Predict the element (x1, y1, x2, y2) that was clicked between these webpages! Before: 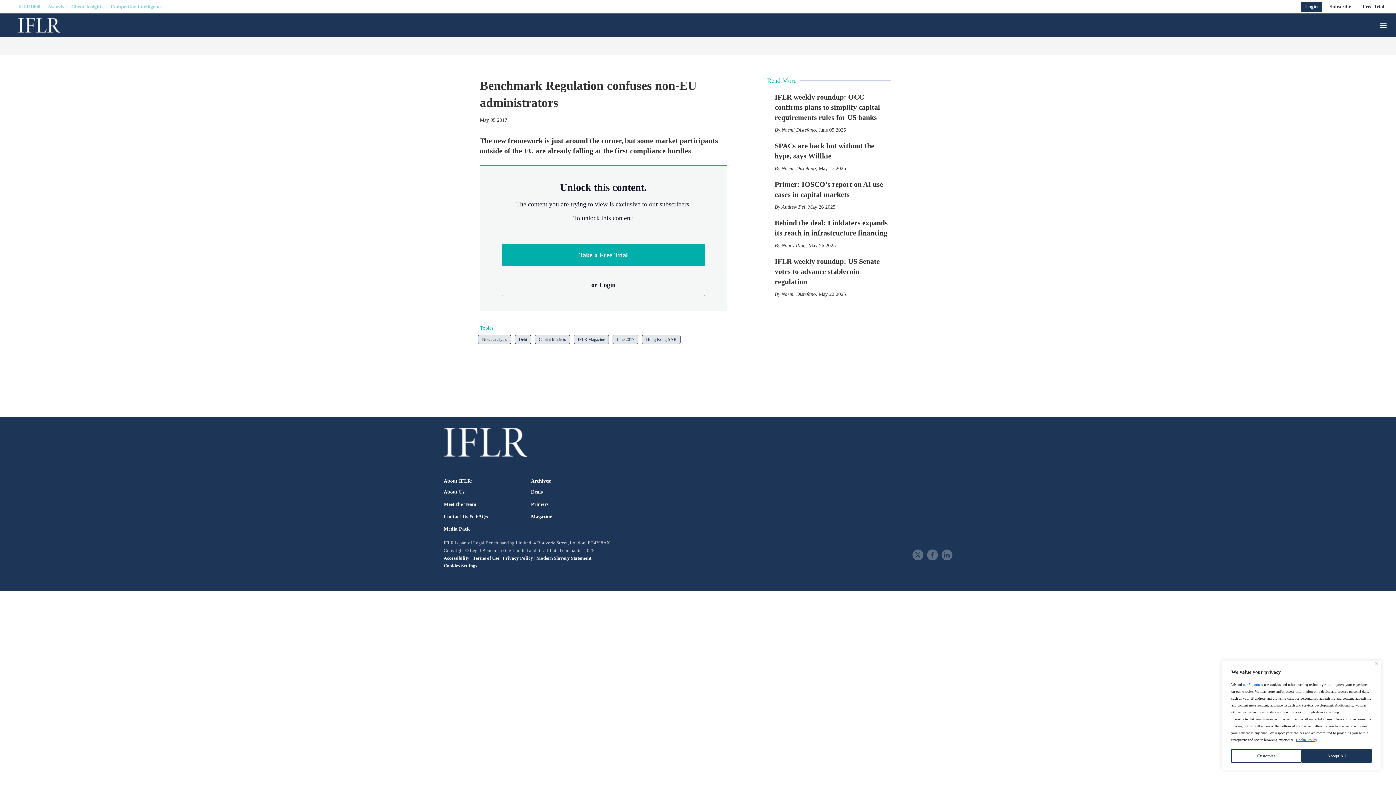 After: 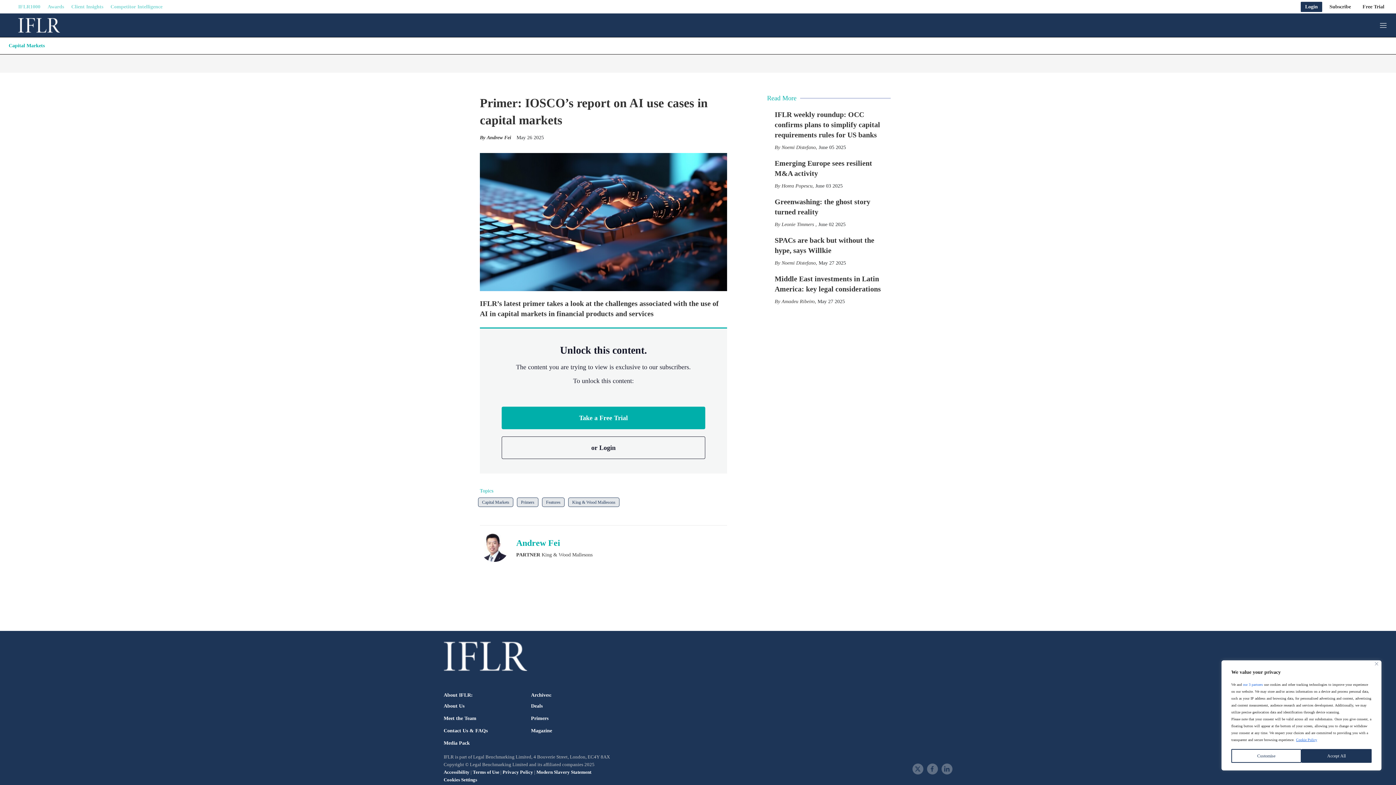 Action: bbox: (767, 179, 767, 179) label: Primer: IOSCO’s report on AI use cases in capital markets 